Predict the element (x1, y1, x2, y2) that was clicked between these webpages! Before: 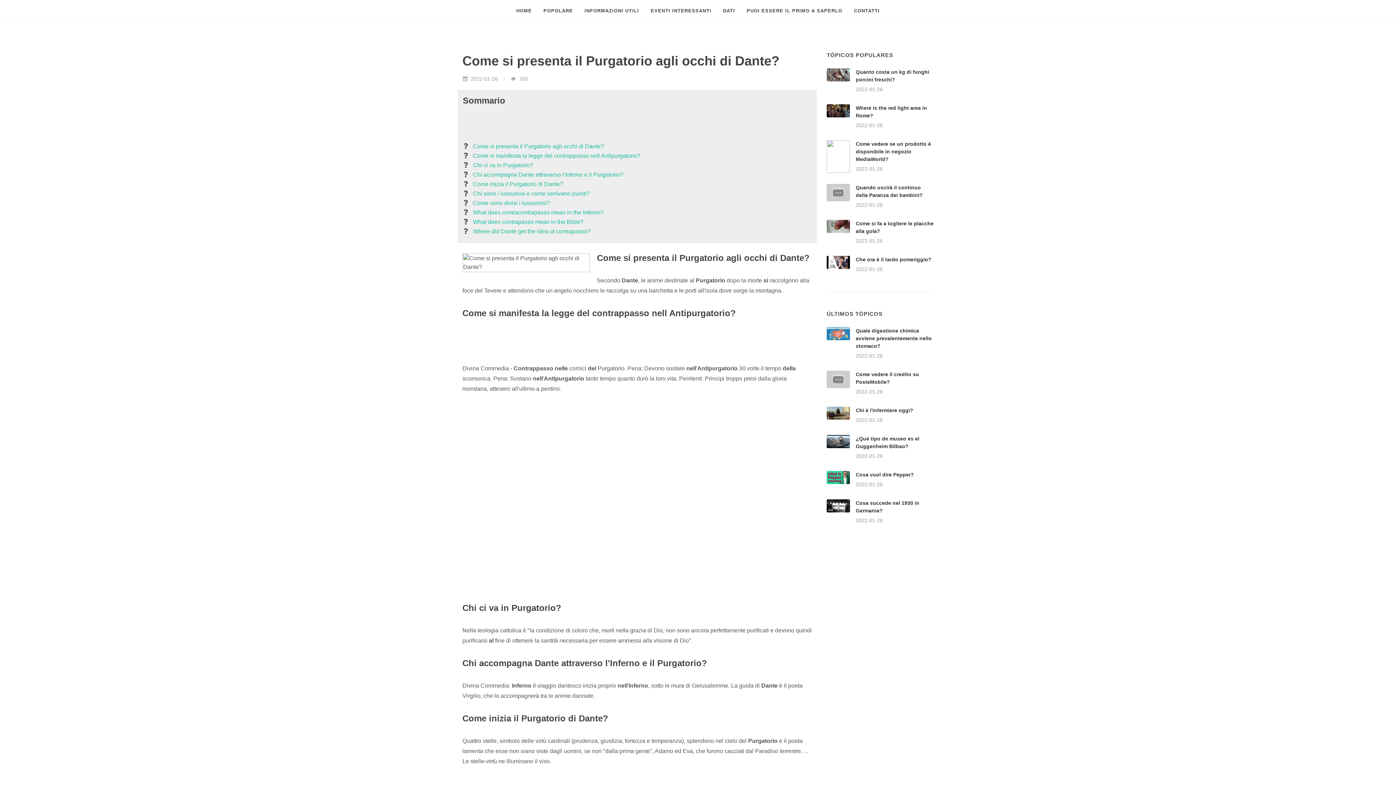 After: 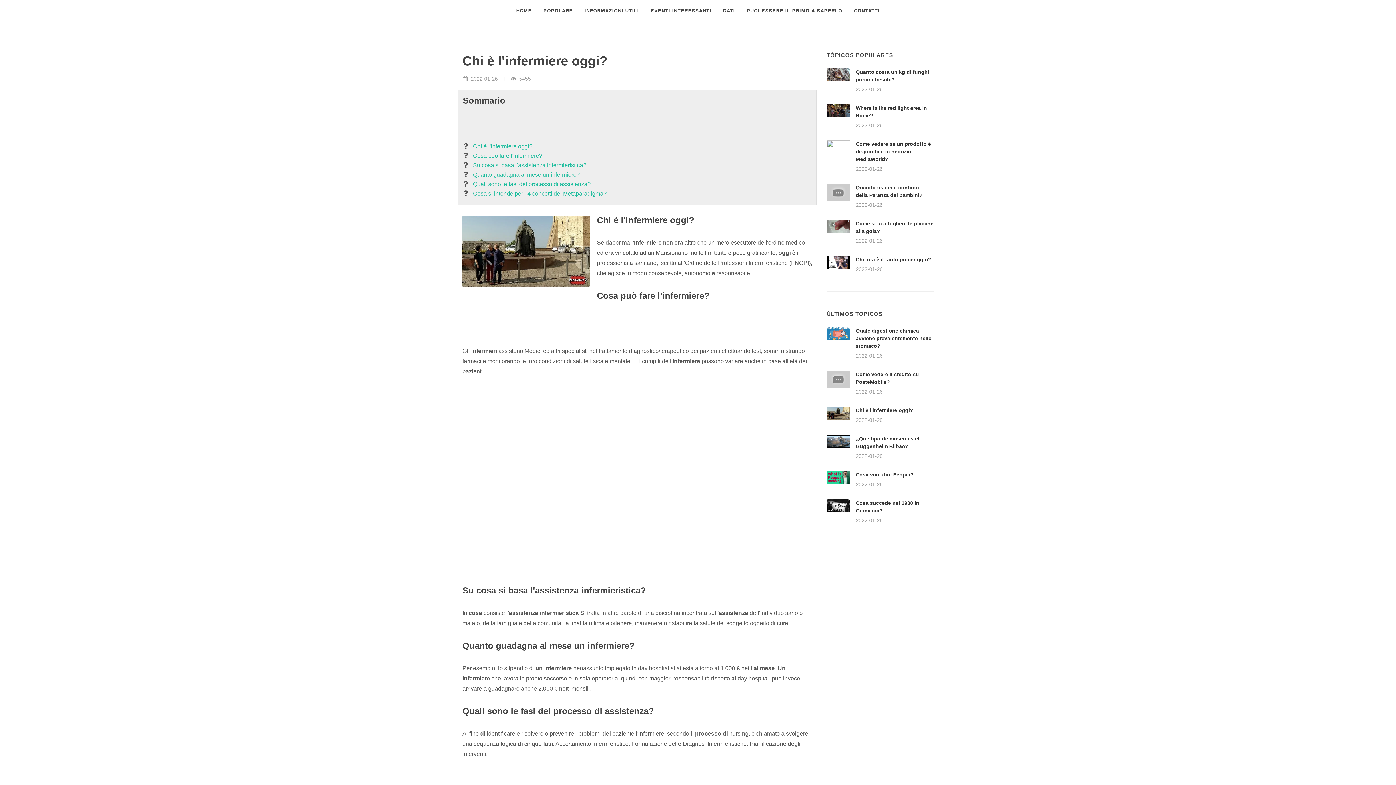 Action: label: Chi è l'infermiere oggi? bbox: (856, 407, 913, 413)